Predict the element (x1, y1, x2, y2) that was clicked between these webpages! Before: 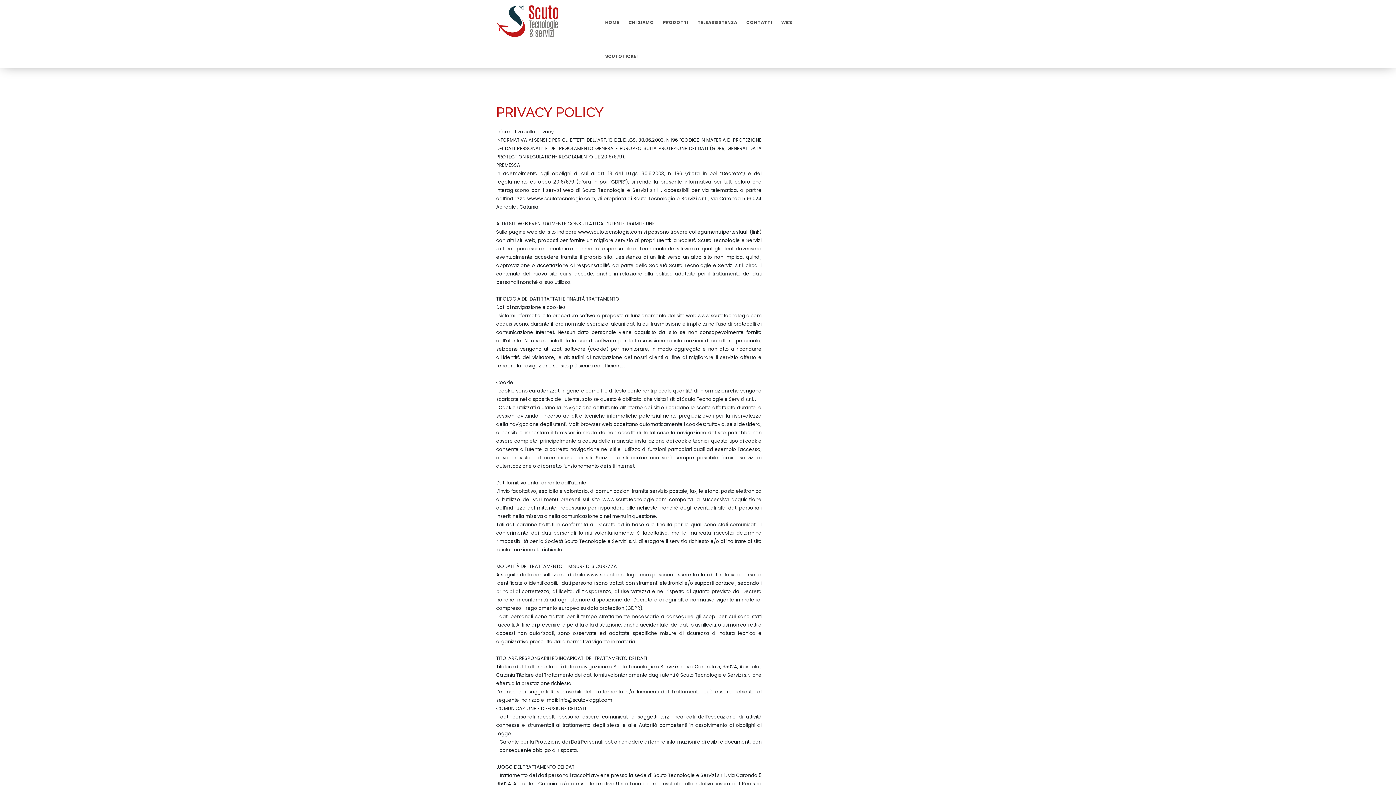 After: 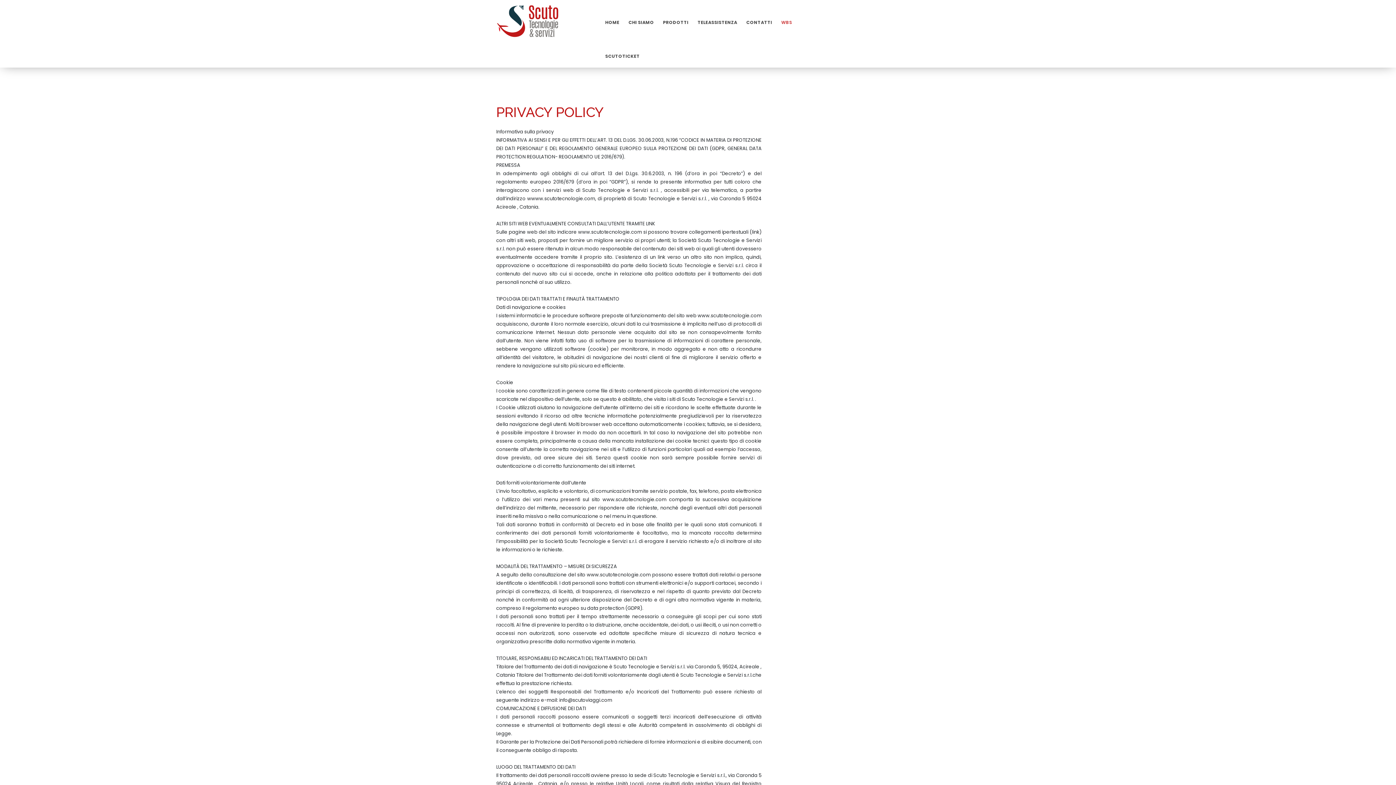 Action: label: WBS bbox: (781, 0, 792, 33)